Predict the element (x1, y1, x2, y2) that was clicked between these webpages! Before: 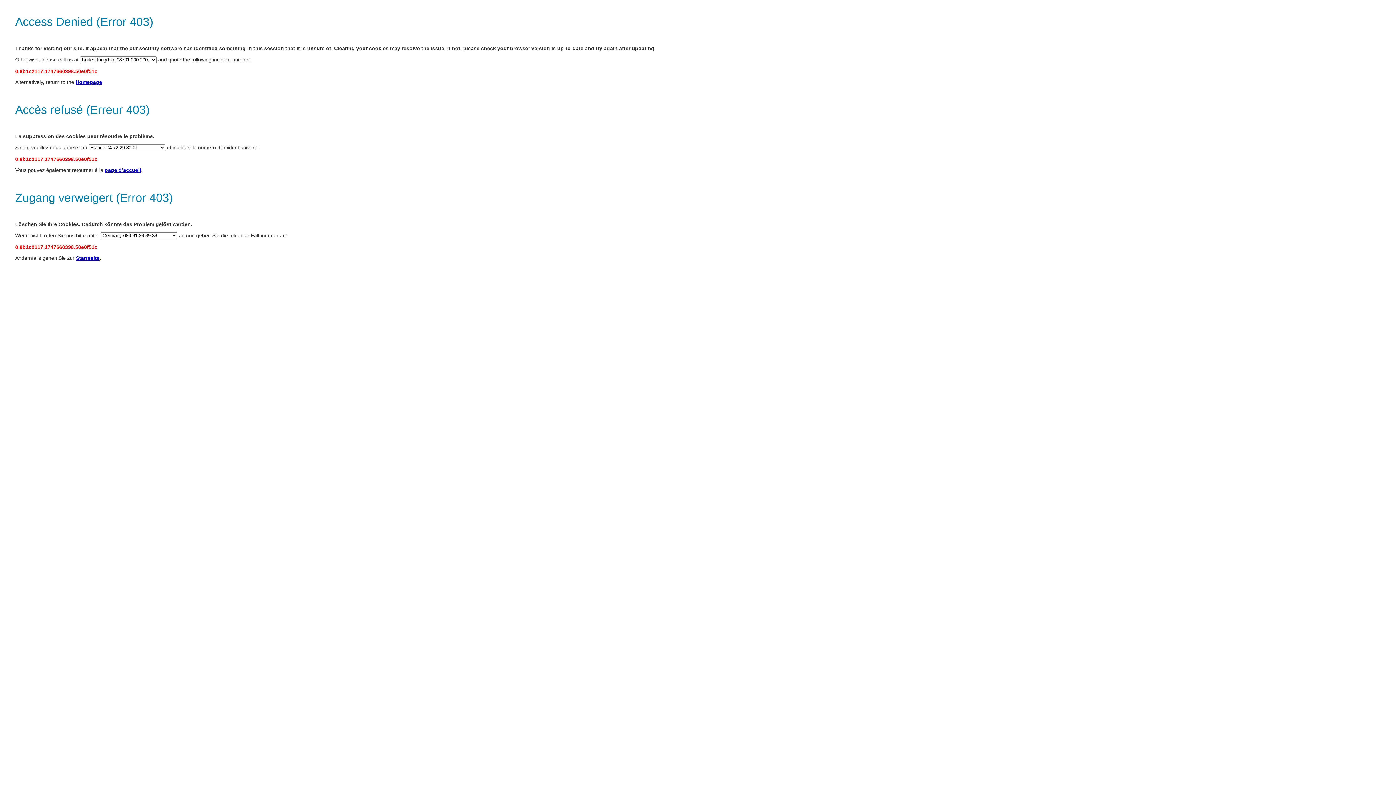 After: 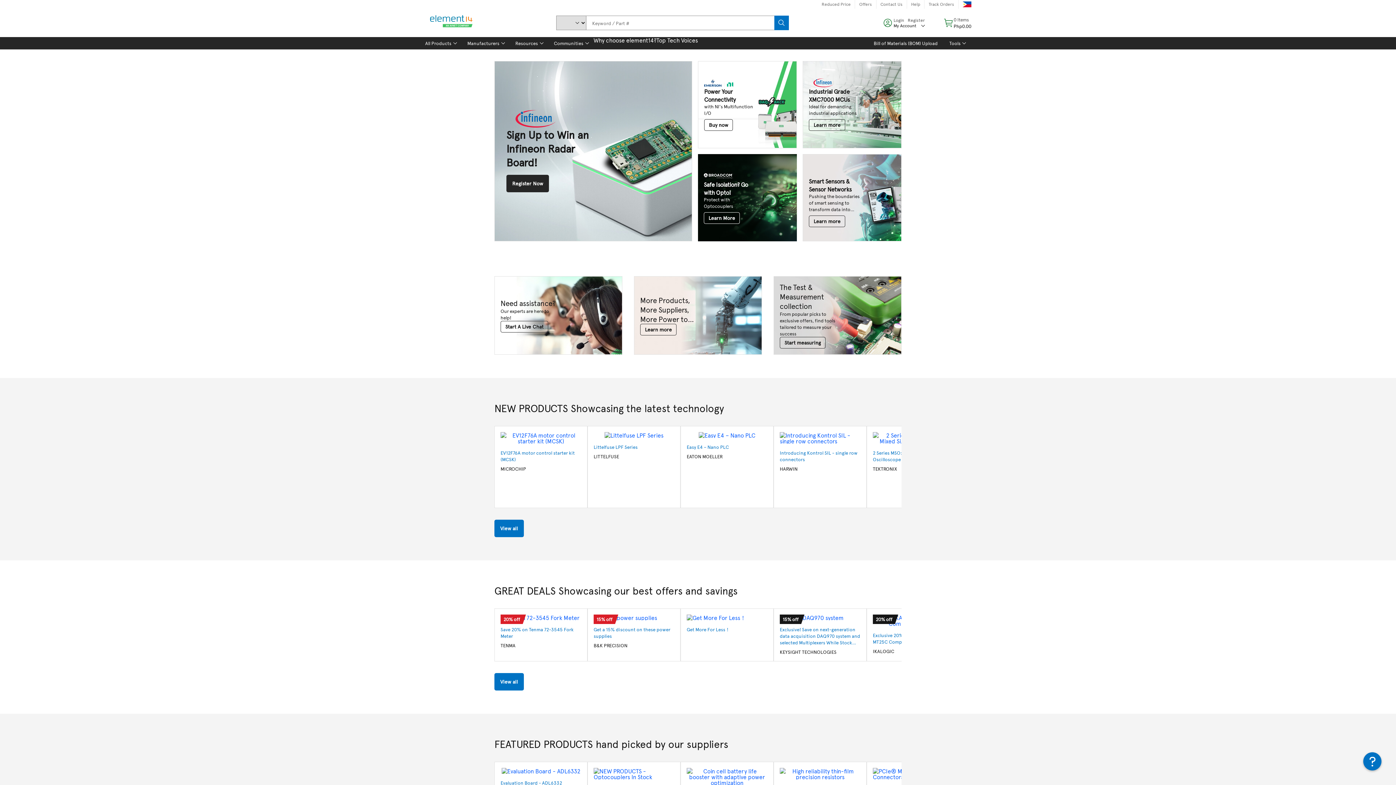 Action: bbox: (104, 167, 141, 173) label: page d’accueil